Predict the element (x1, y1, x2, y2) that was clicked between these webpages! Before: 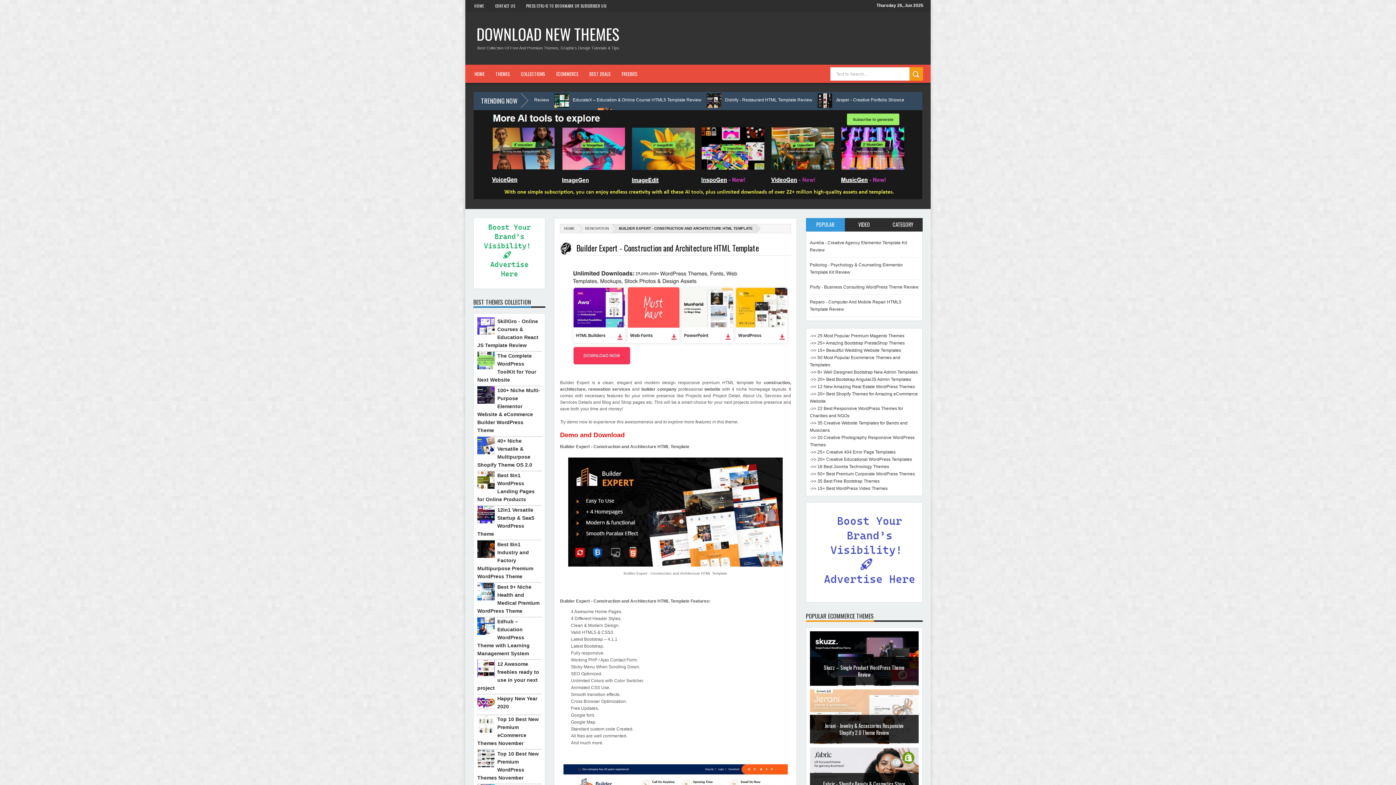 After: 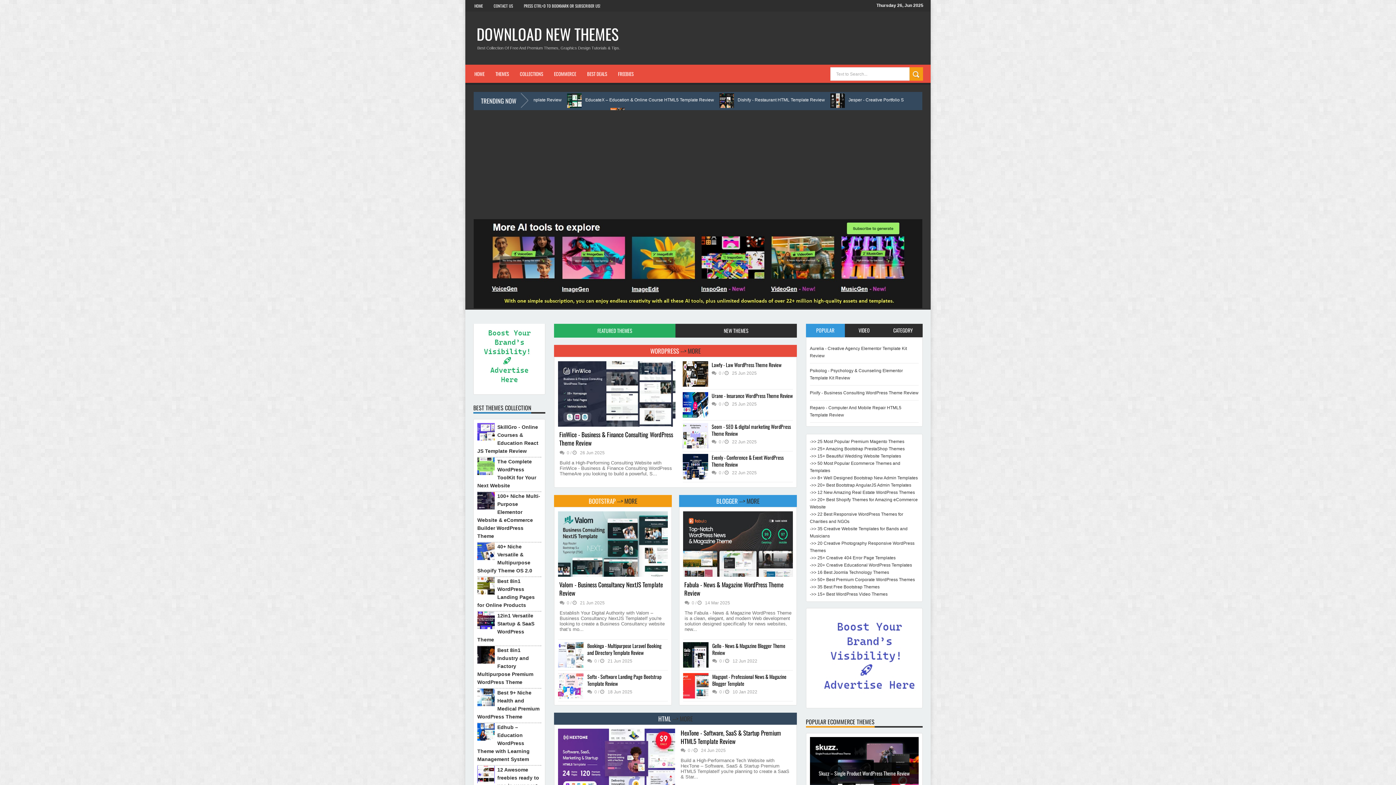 Action: label: DOWNLOAD NEW THEMES bbox: (476, 22, 619, 45)